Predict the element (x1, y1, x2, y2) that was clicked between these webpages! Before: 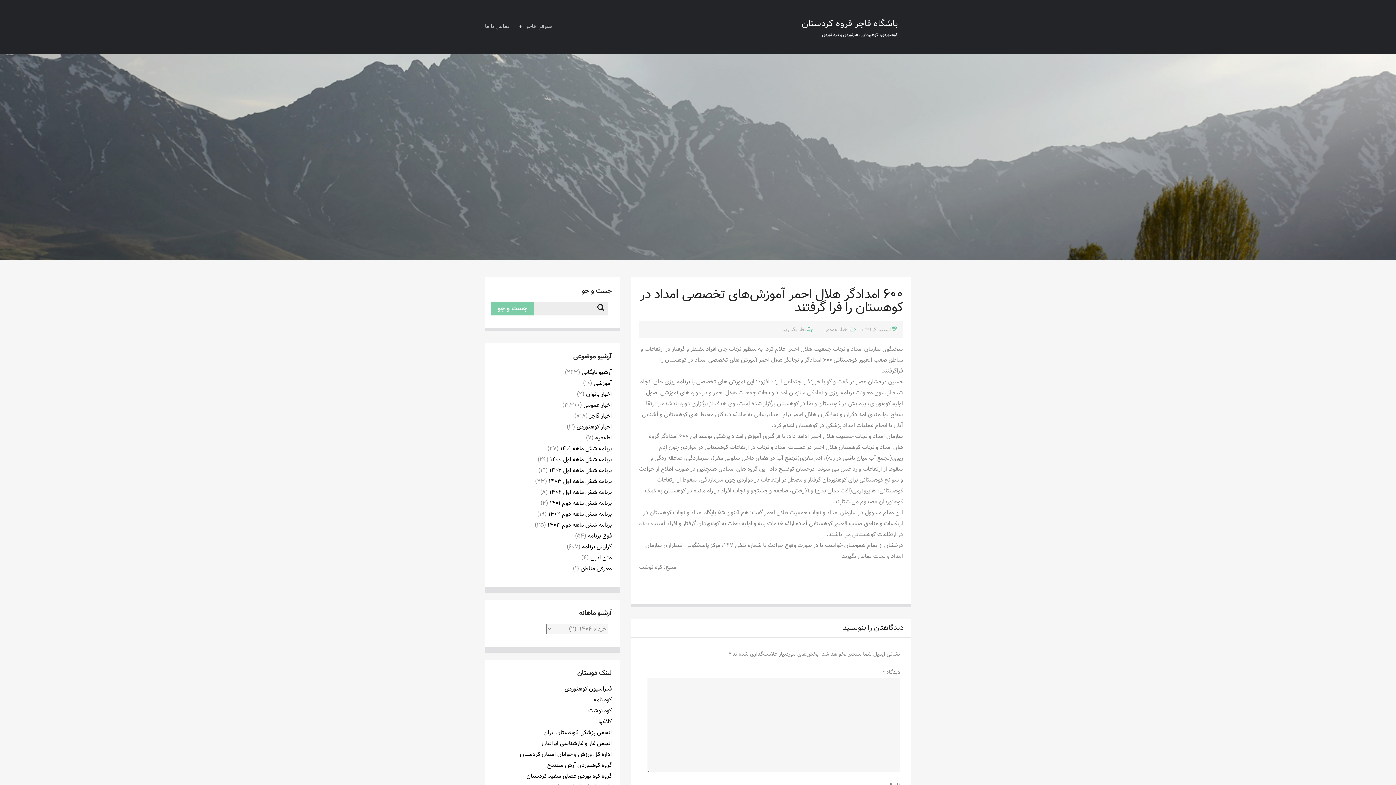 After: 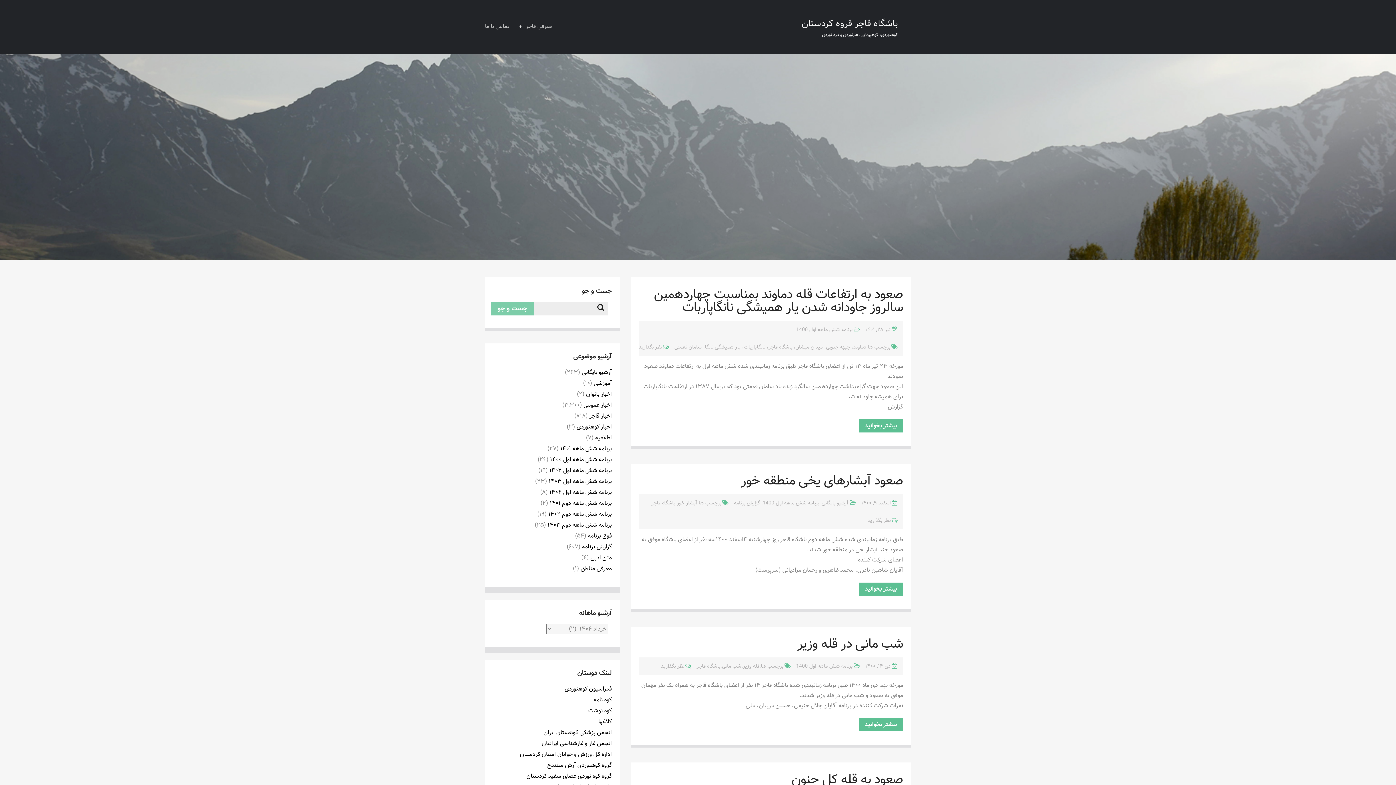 Action: label: برنامه شش ماهه اول ۱۴۰۰ bbox: (550, 455, 612, 464)